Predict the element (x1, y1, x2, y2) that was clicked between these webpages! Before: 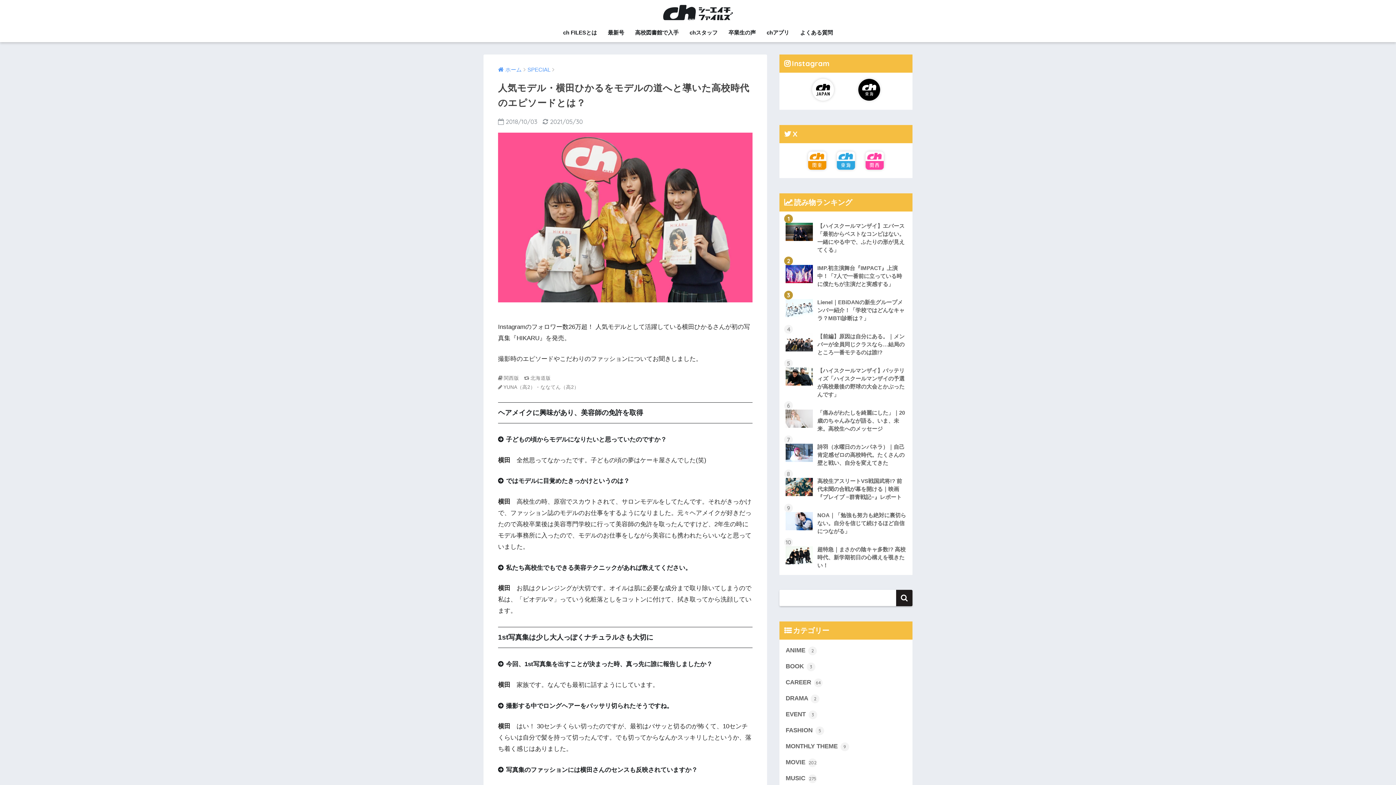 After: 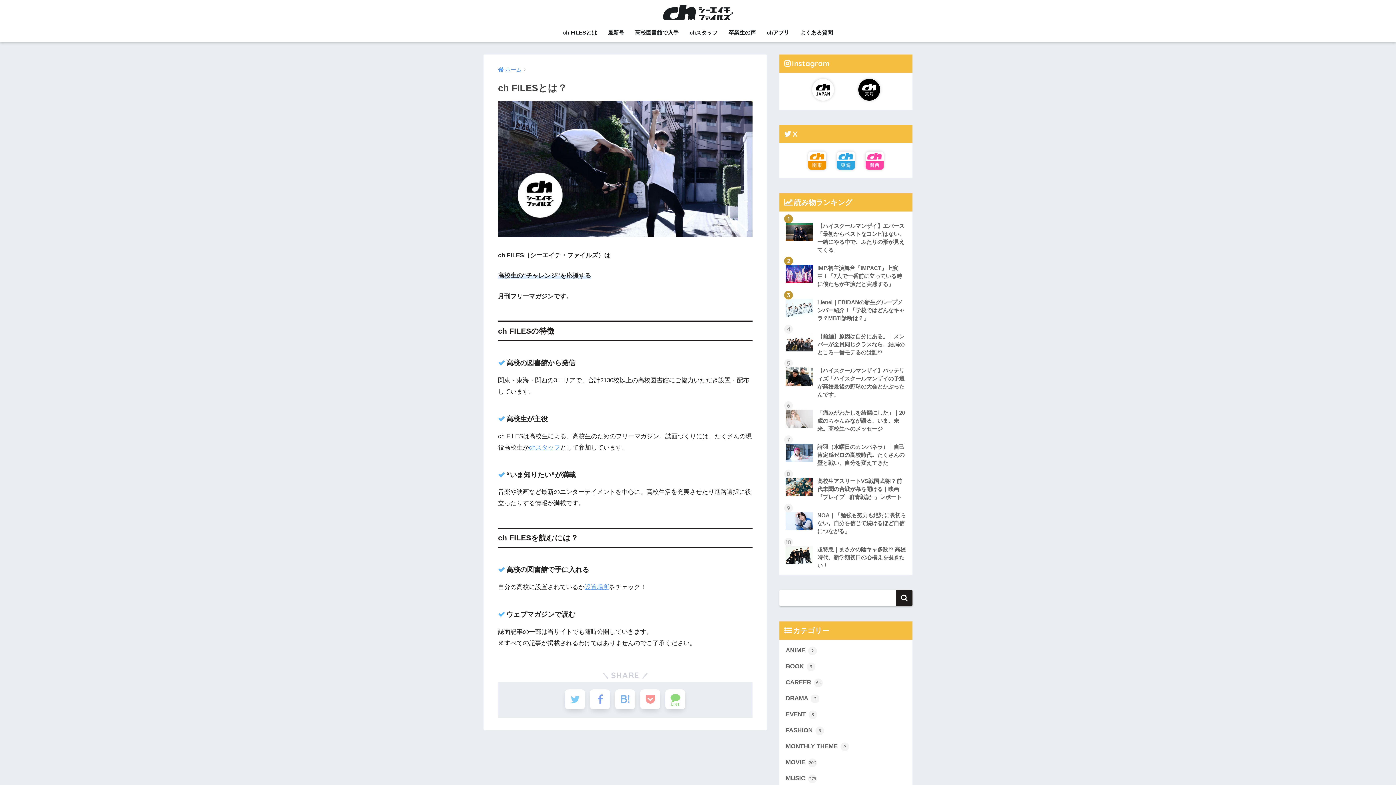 Action: label: ch FILESとは bbox: (557, 25, 602, 42)